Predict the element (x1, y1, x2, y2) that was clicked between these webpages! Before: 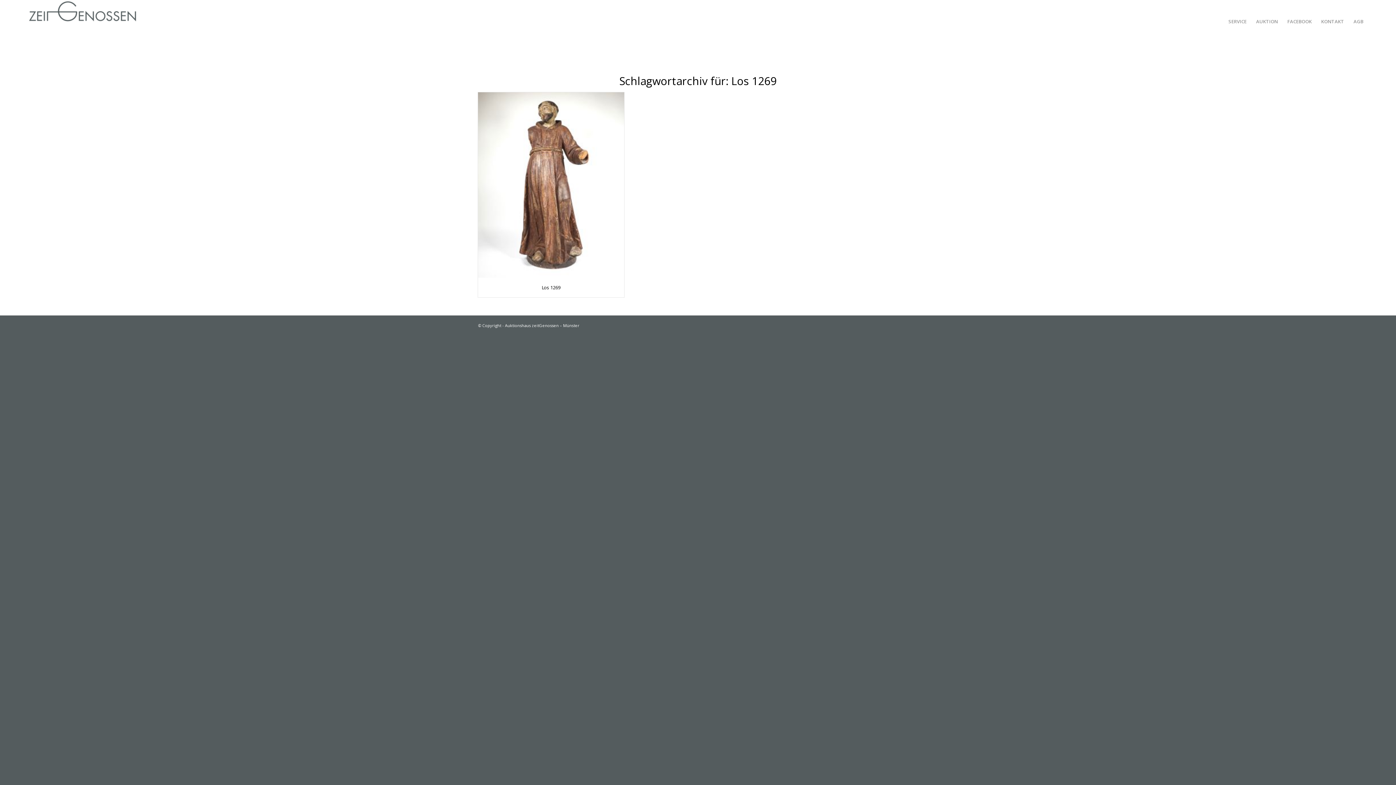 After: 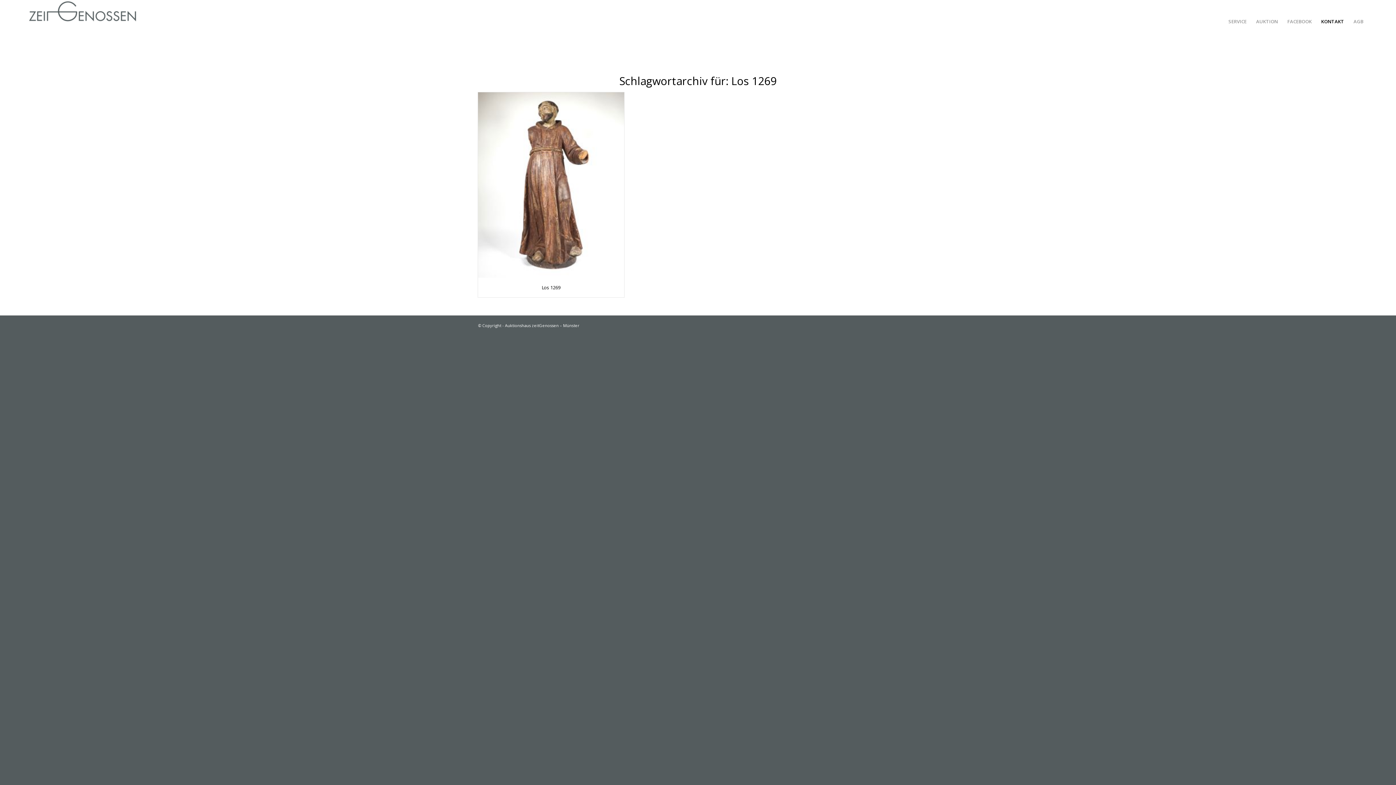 Action: label: KONTAKT bbox: (1316, 0, 1349, 42)